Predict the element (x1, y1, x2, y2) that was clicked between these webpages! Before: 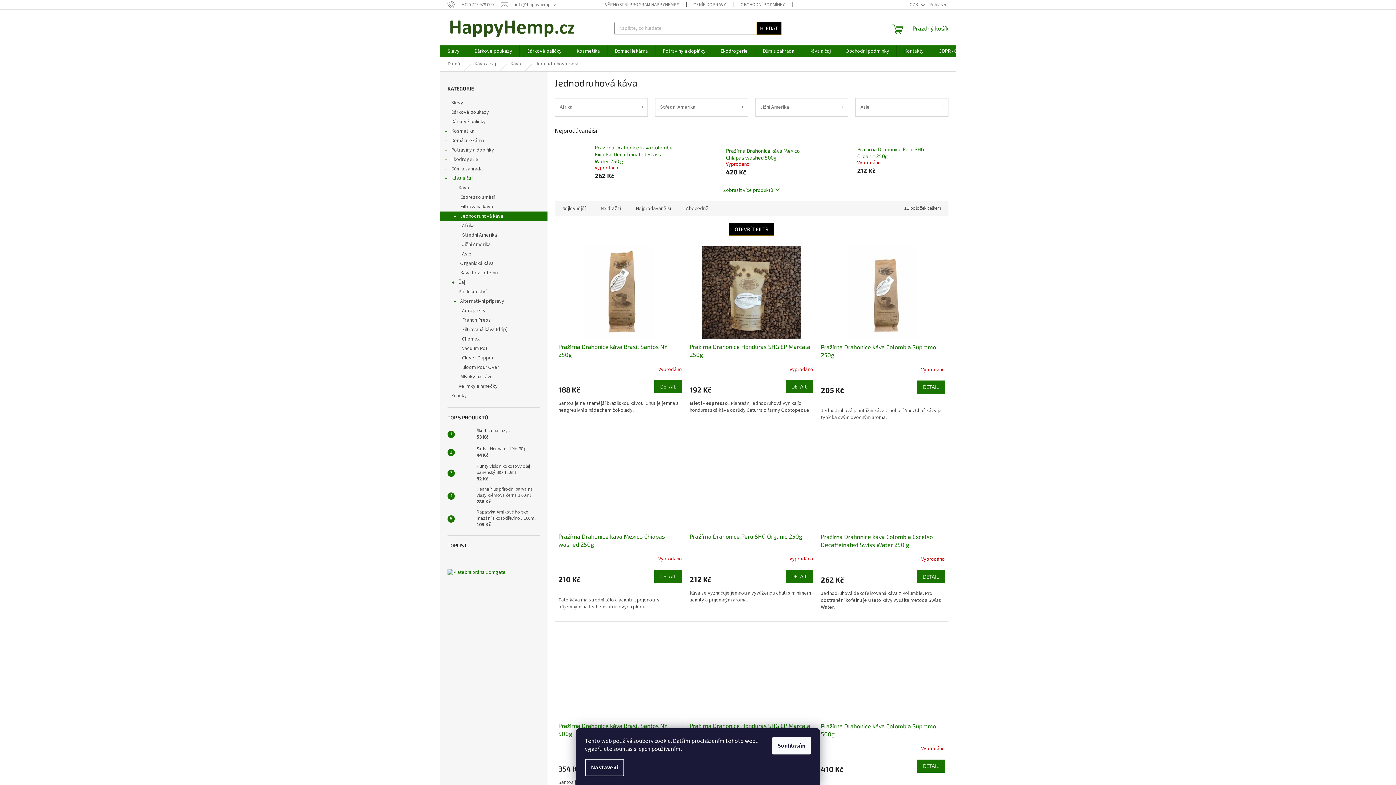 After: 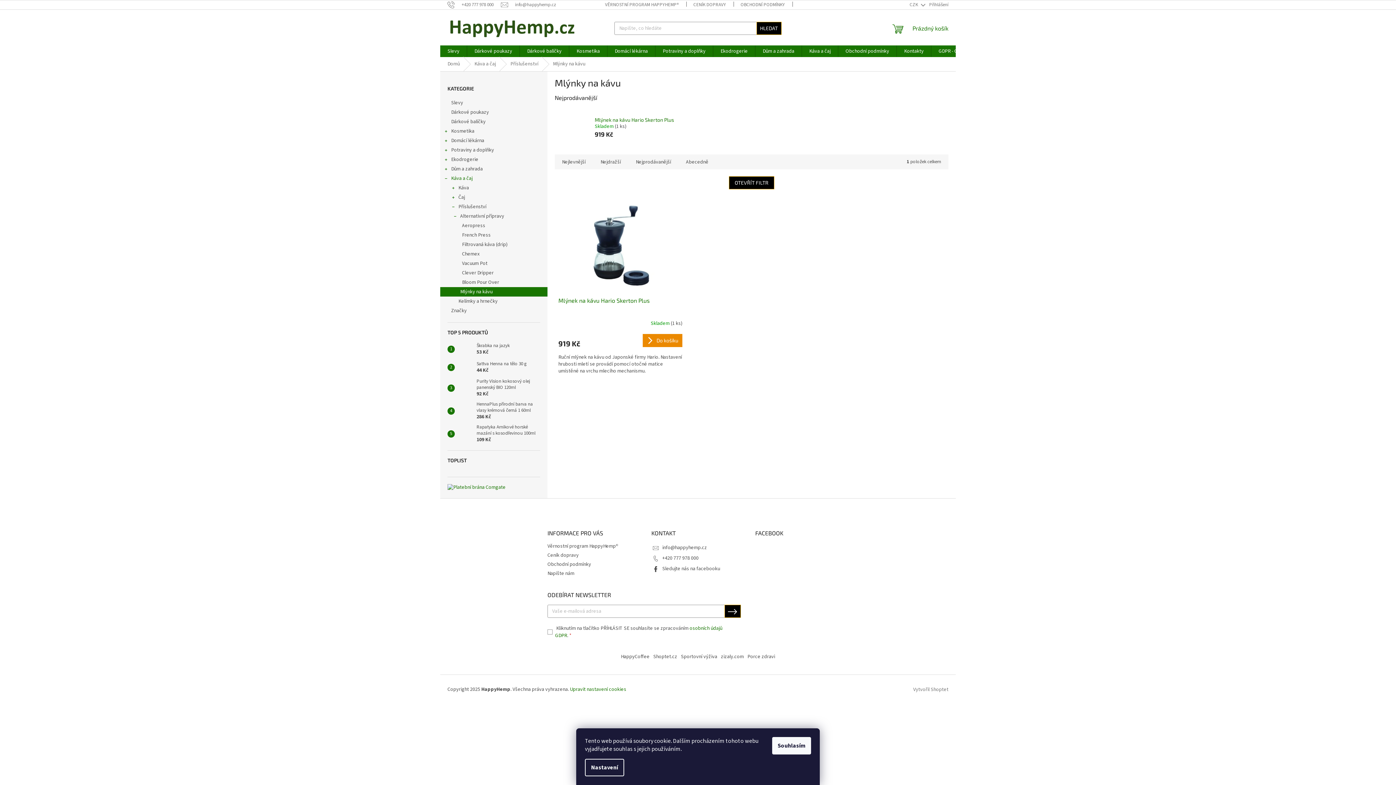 Action: bbox: (440, 372, 547, 381) label: Mlýnky na kávu